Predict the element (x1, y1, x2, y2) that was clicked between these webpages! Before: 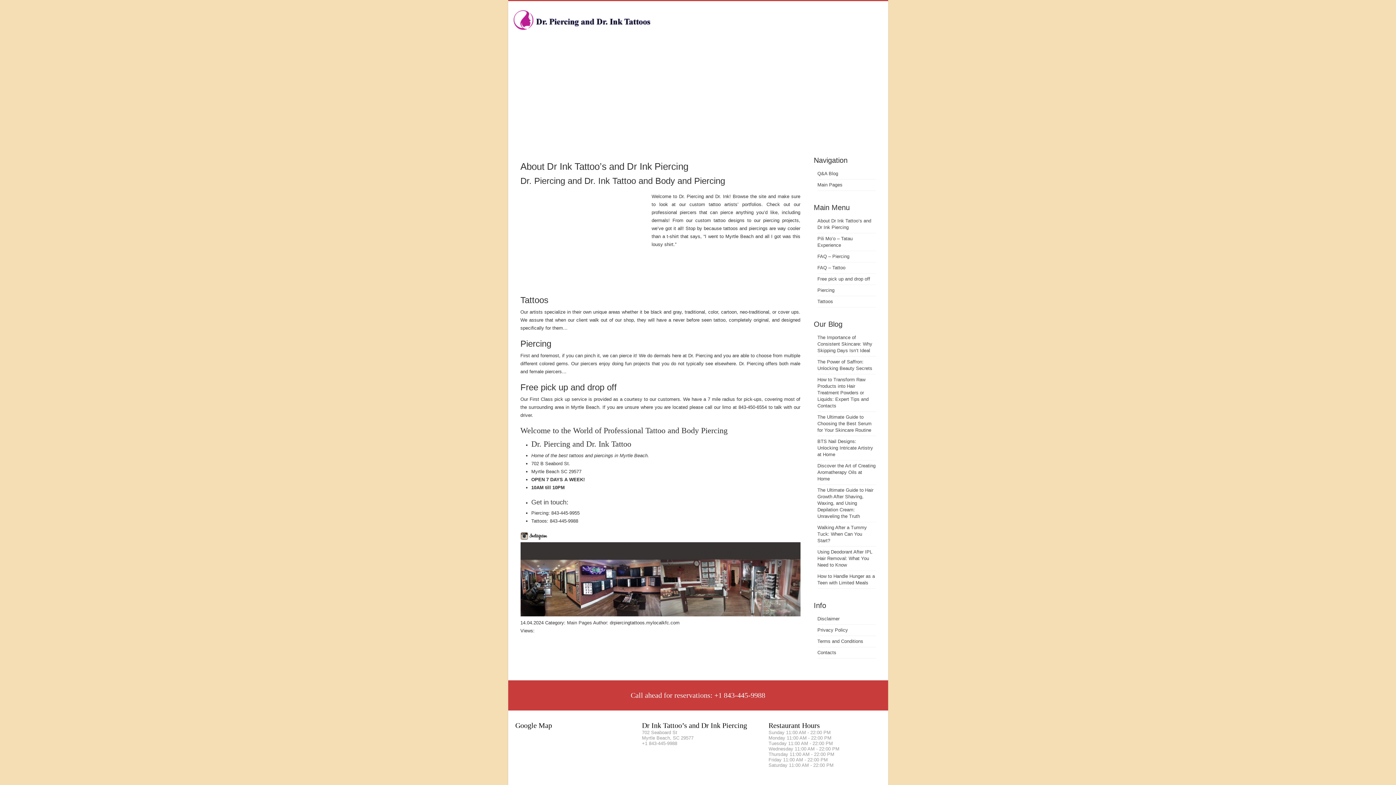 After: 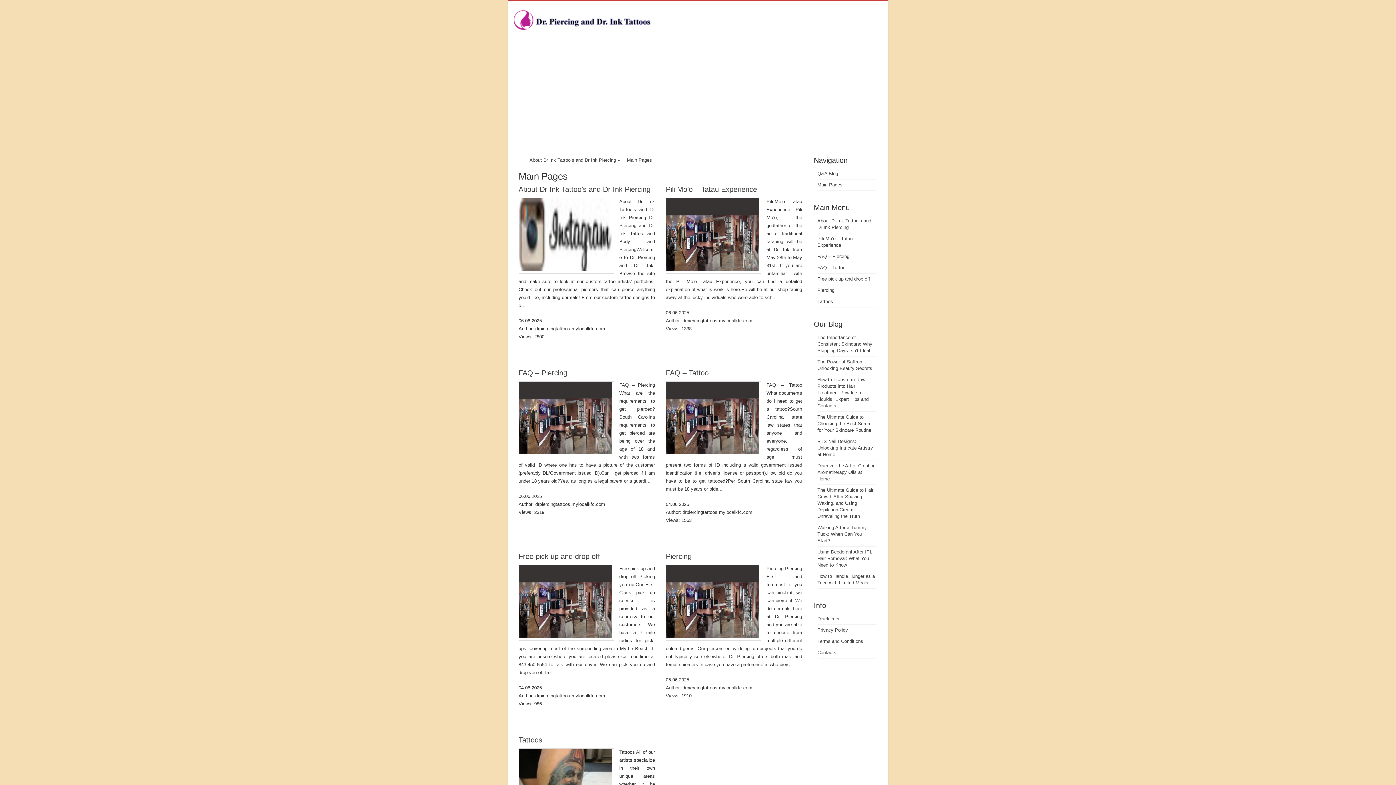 Action: label: Main Pages  bbox: (567, 620, 593, 625)